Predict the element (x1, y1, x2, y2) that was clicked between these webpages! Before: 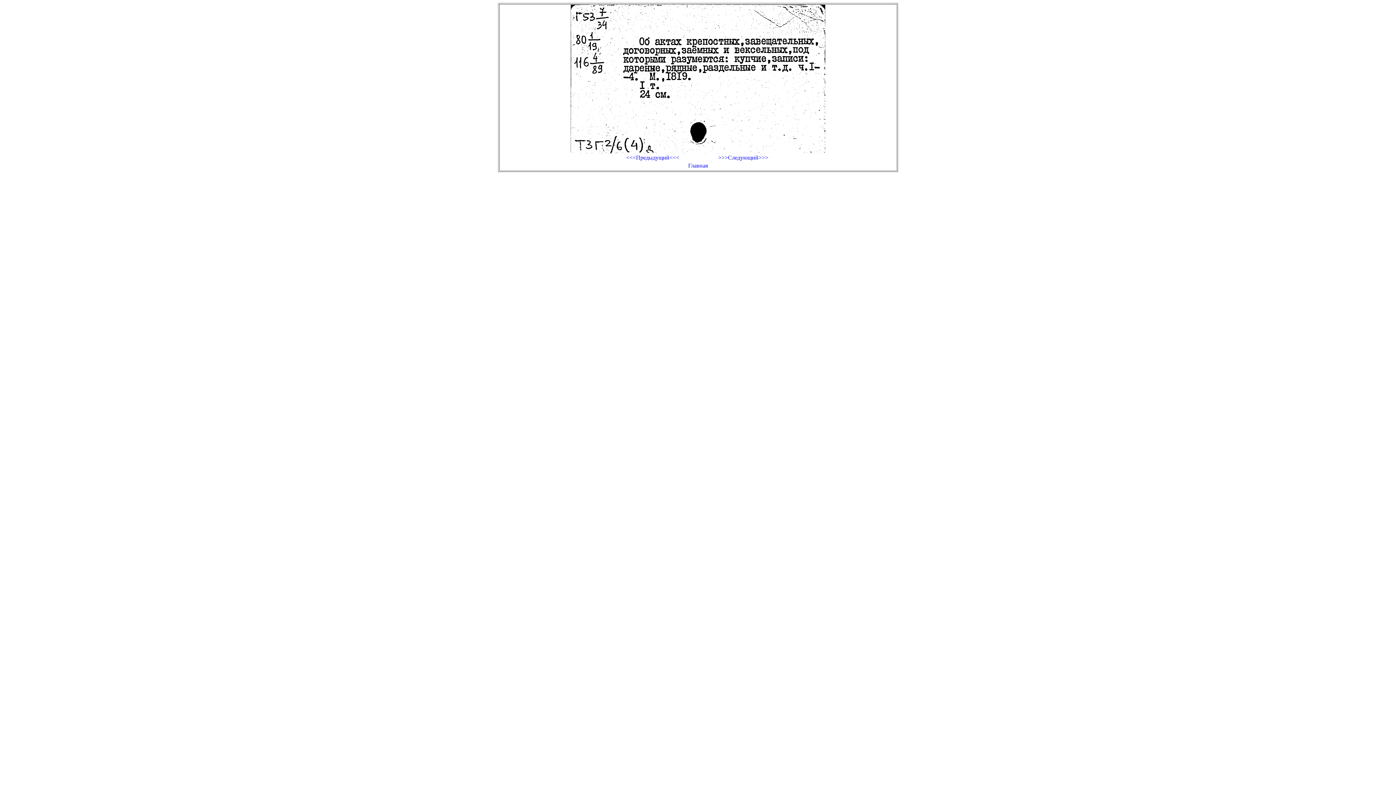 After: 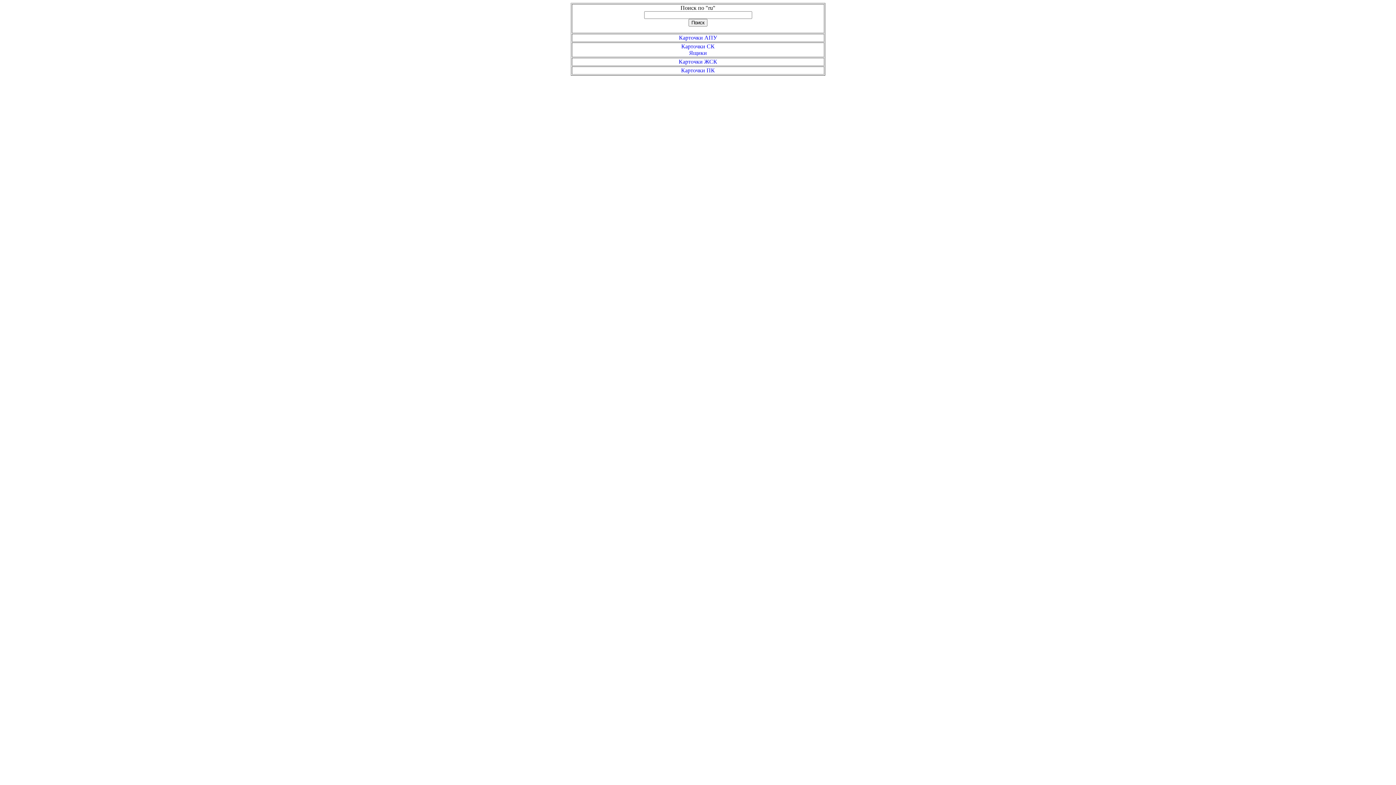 Action: label: Главная bbox: (608, 162, 788, 169)